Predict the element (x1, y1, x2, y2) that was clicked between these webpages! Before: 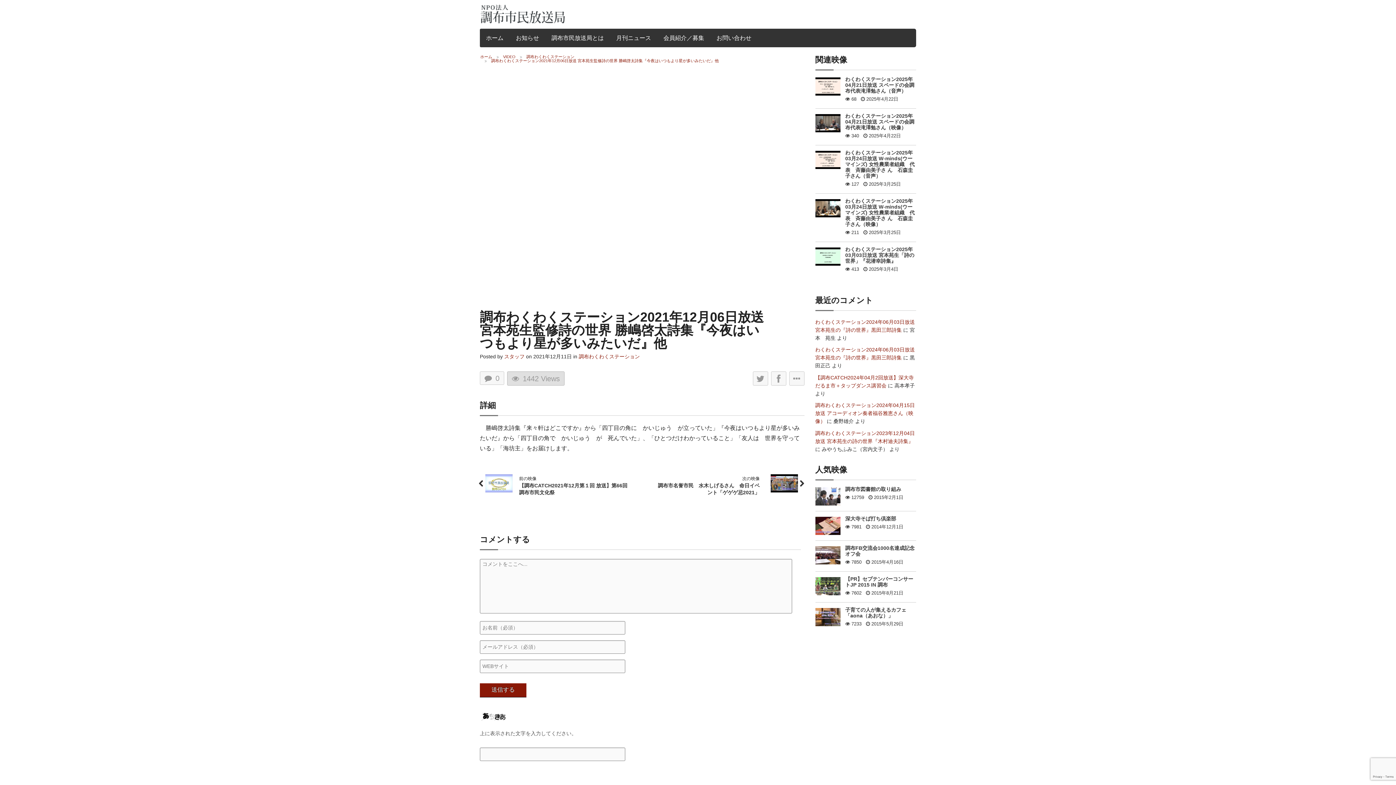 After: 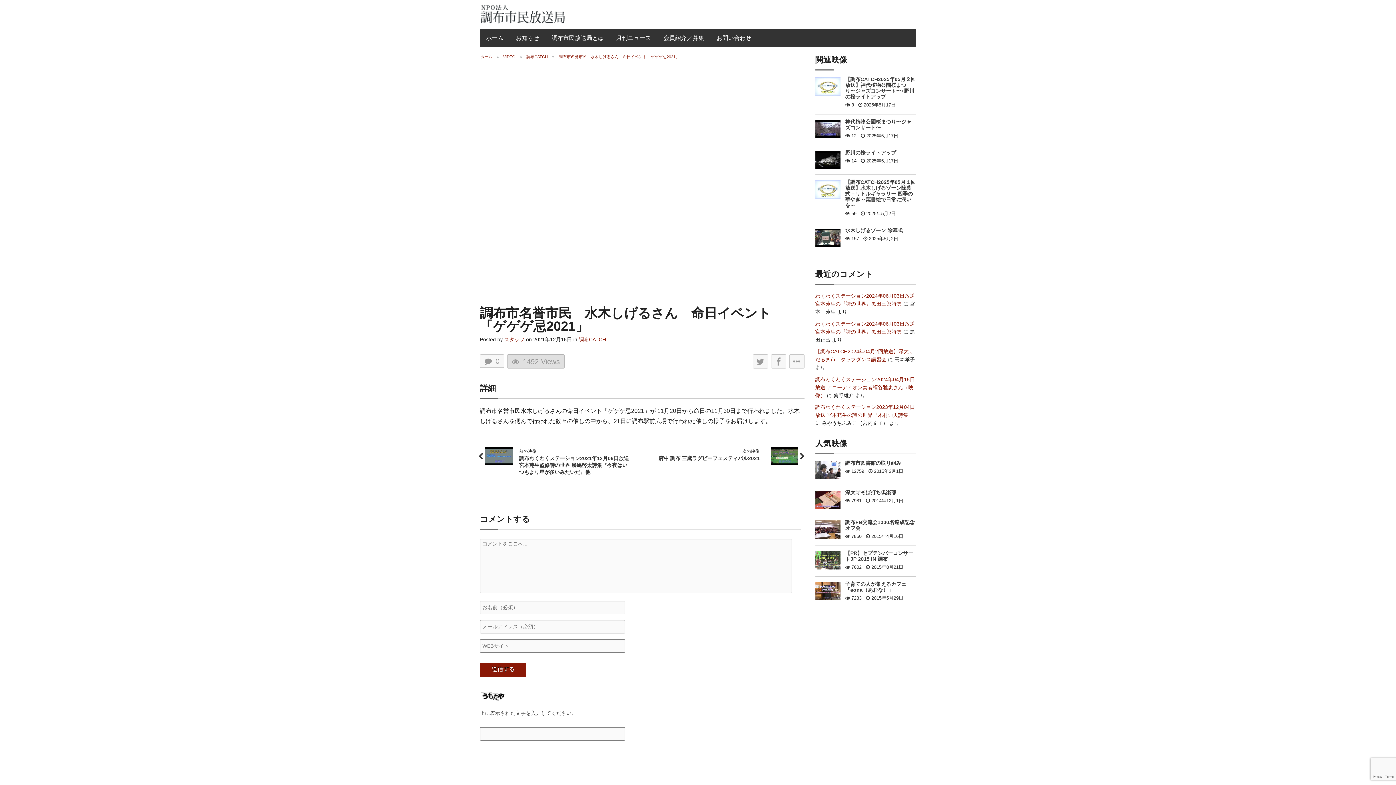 Action: bbox: (770, 480, 798, 486)